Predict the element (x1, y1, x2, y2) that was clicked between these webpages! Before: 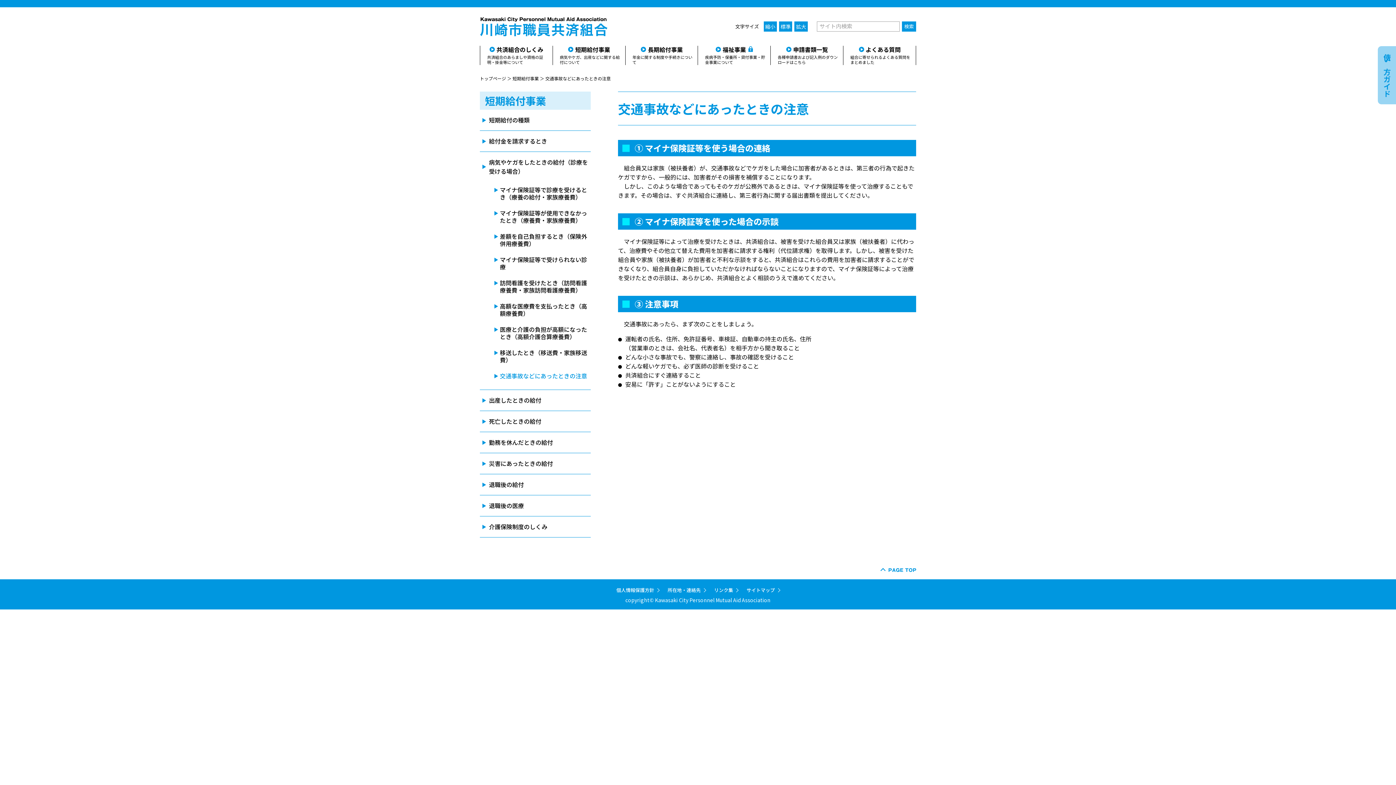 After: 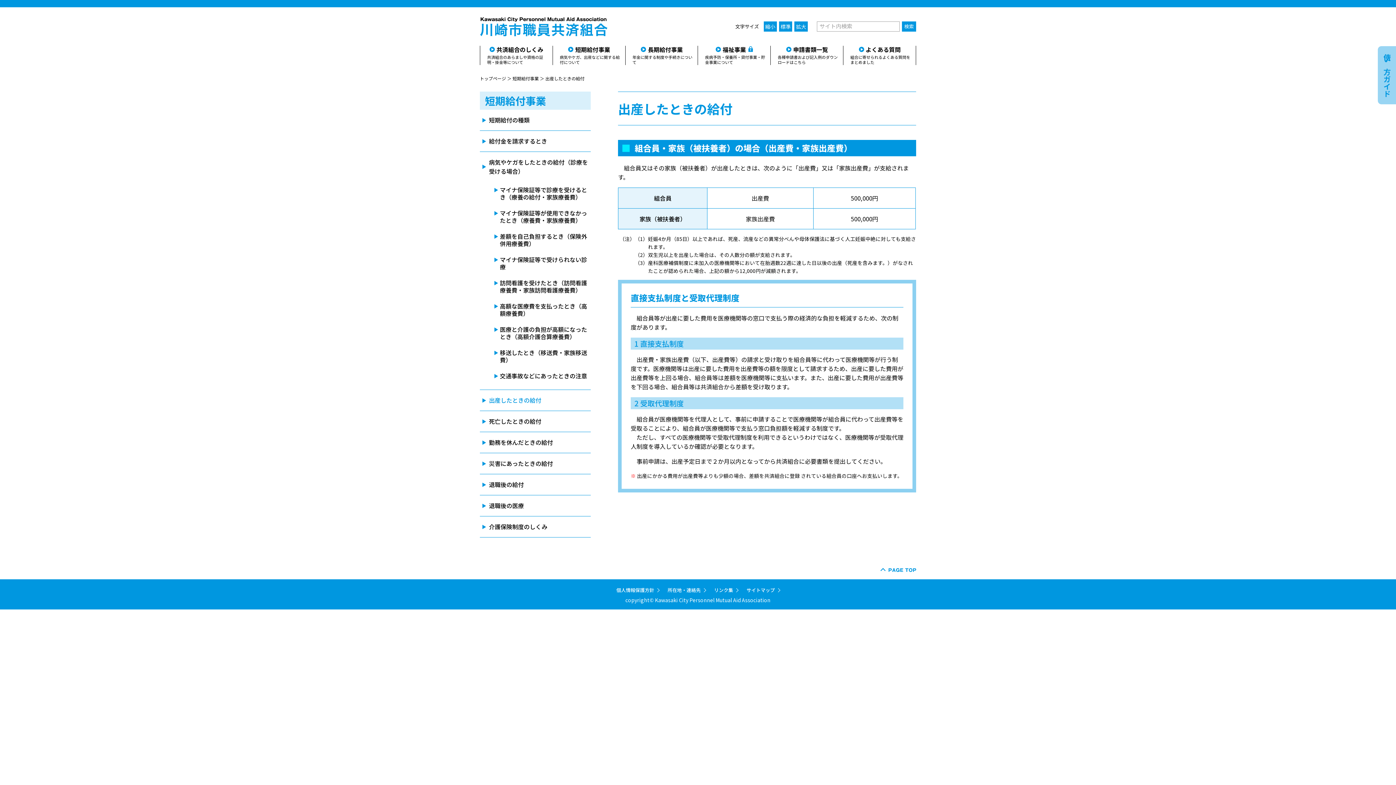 Action: label: 出産したときの給付 bbox: (480, 390, 590, 410)